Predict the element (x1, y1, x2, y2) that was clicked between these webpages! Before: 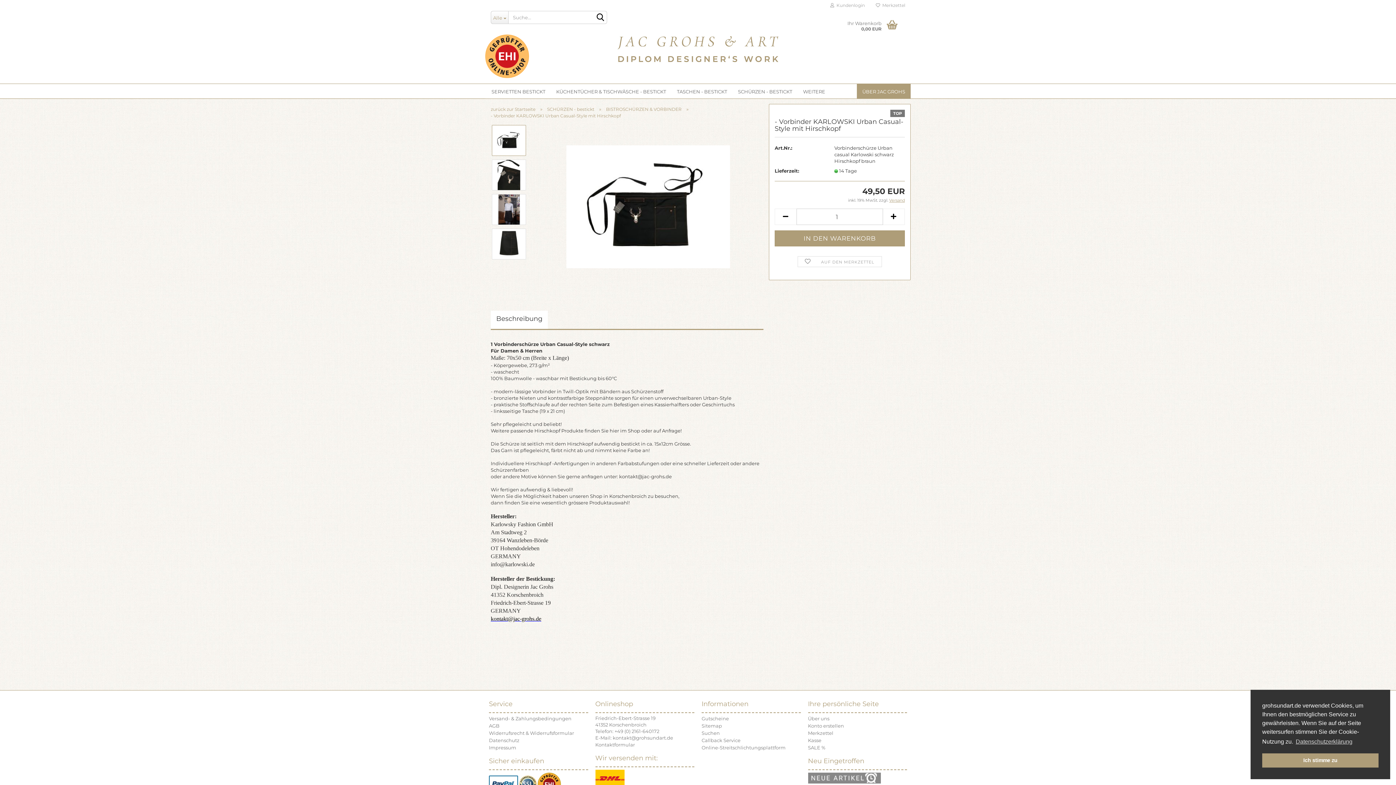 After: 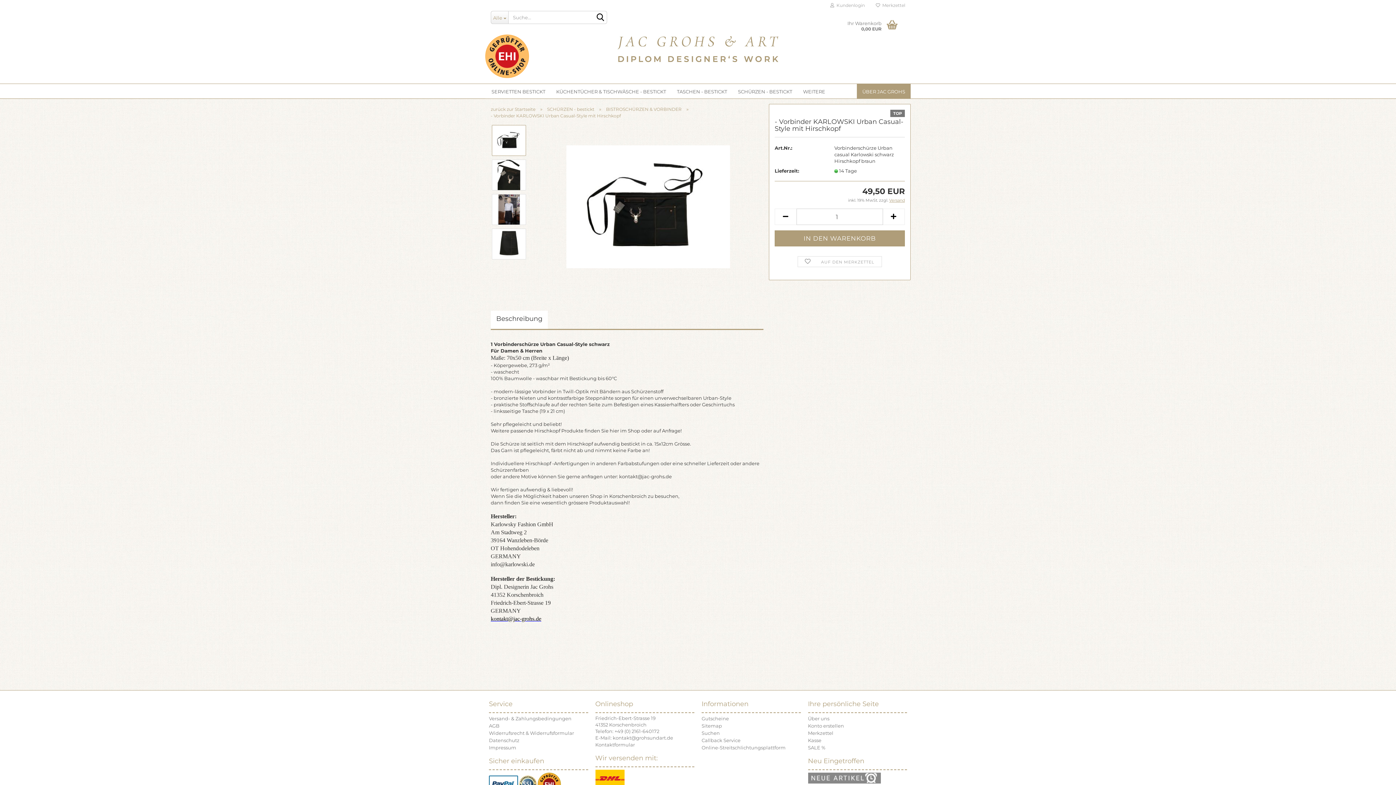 Action: bbox: (1262, 753, 1378, 768) label: dismiss cookie message